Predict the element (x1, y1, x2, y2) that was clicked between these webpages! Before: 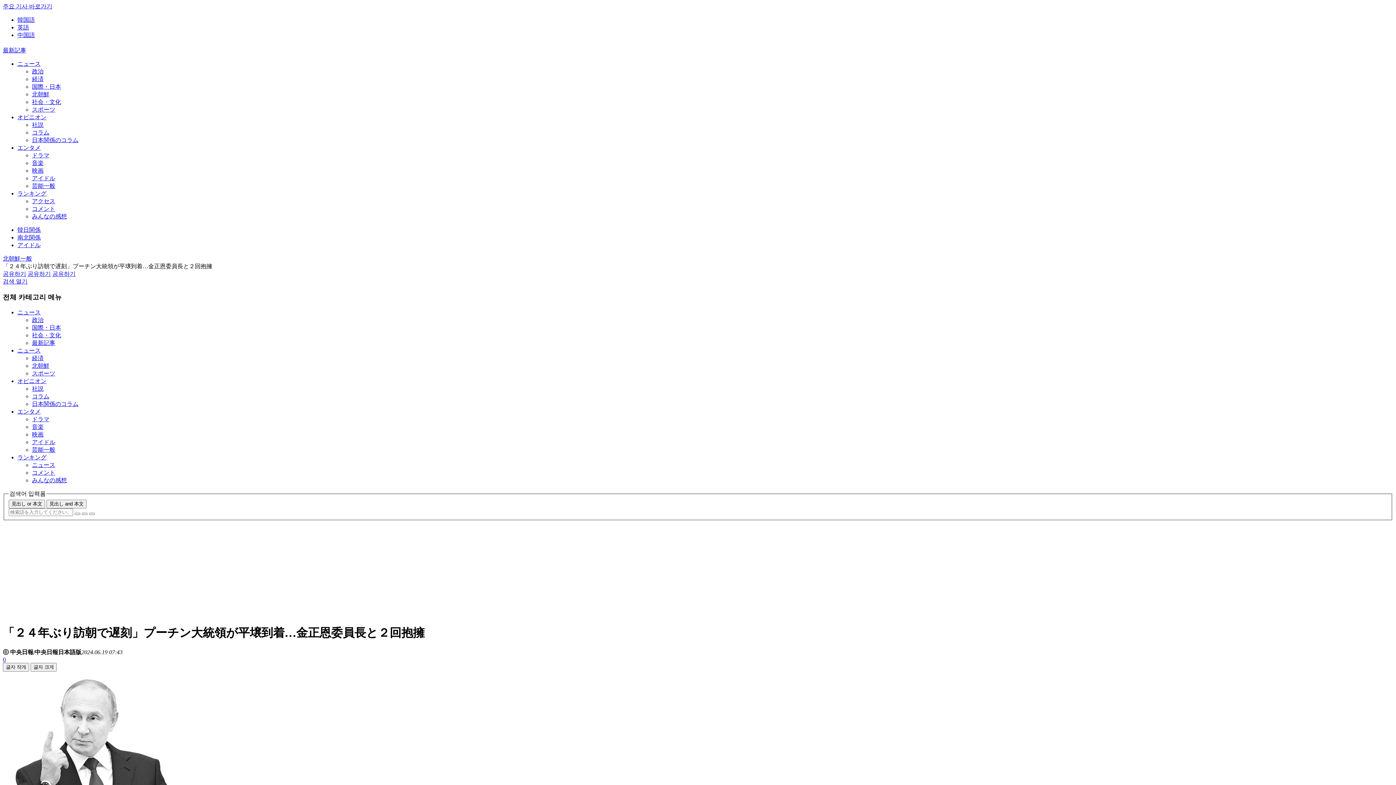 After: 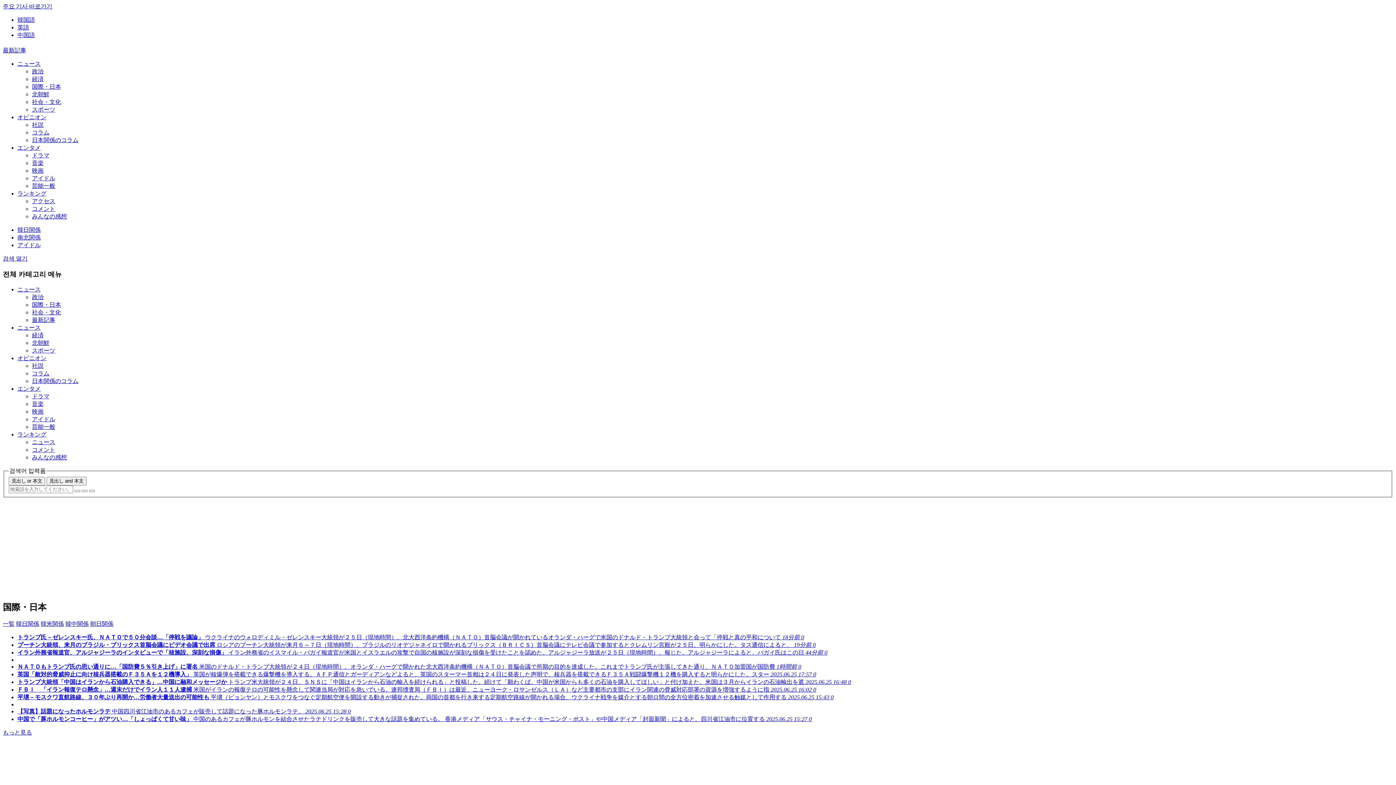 Action: label: 国際・日本 bbox: (32, 83, 61, 89)